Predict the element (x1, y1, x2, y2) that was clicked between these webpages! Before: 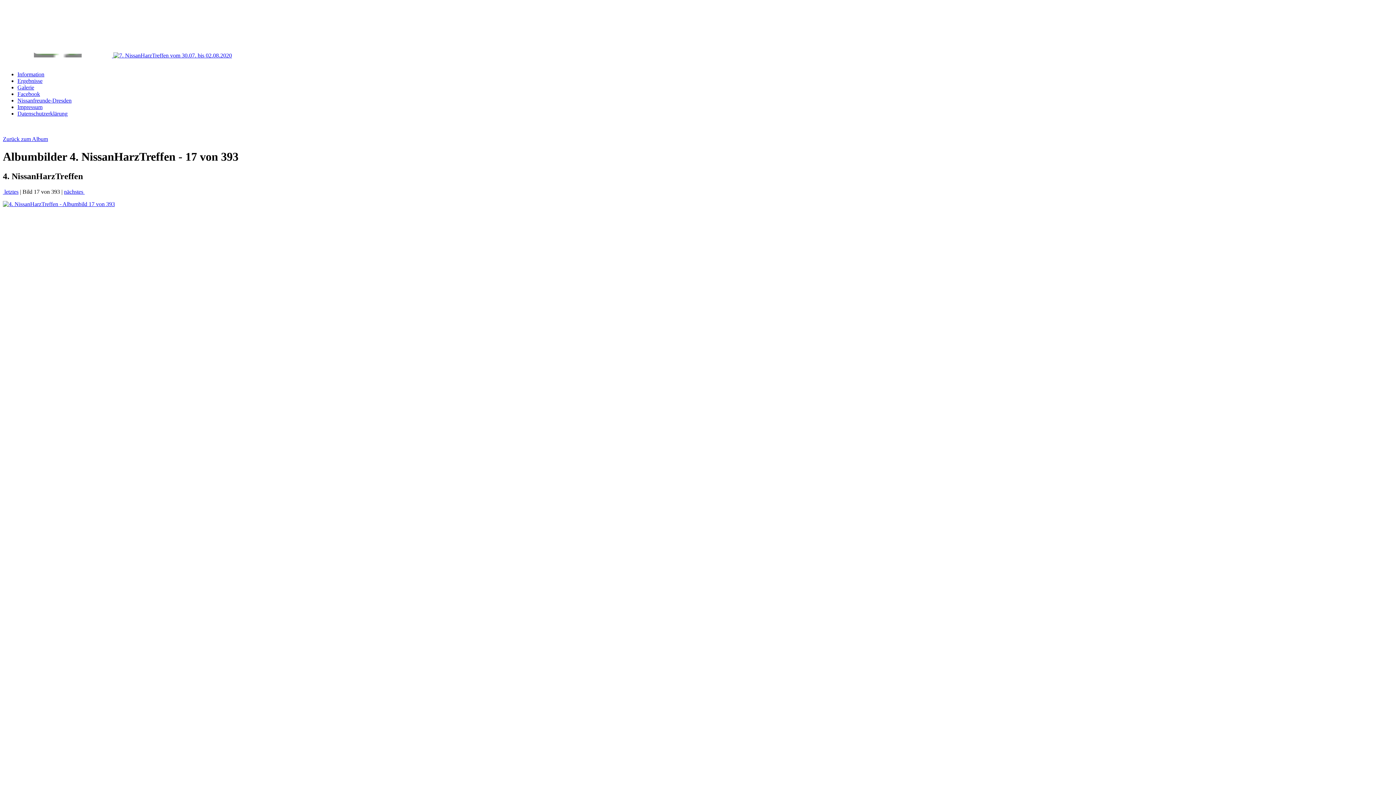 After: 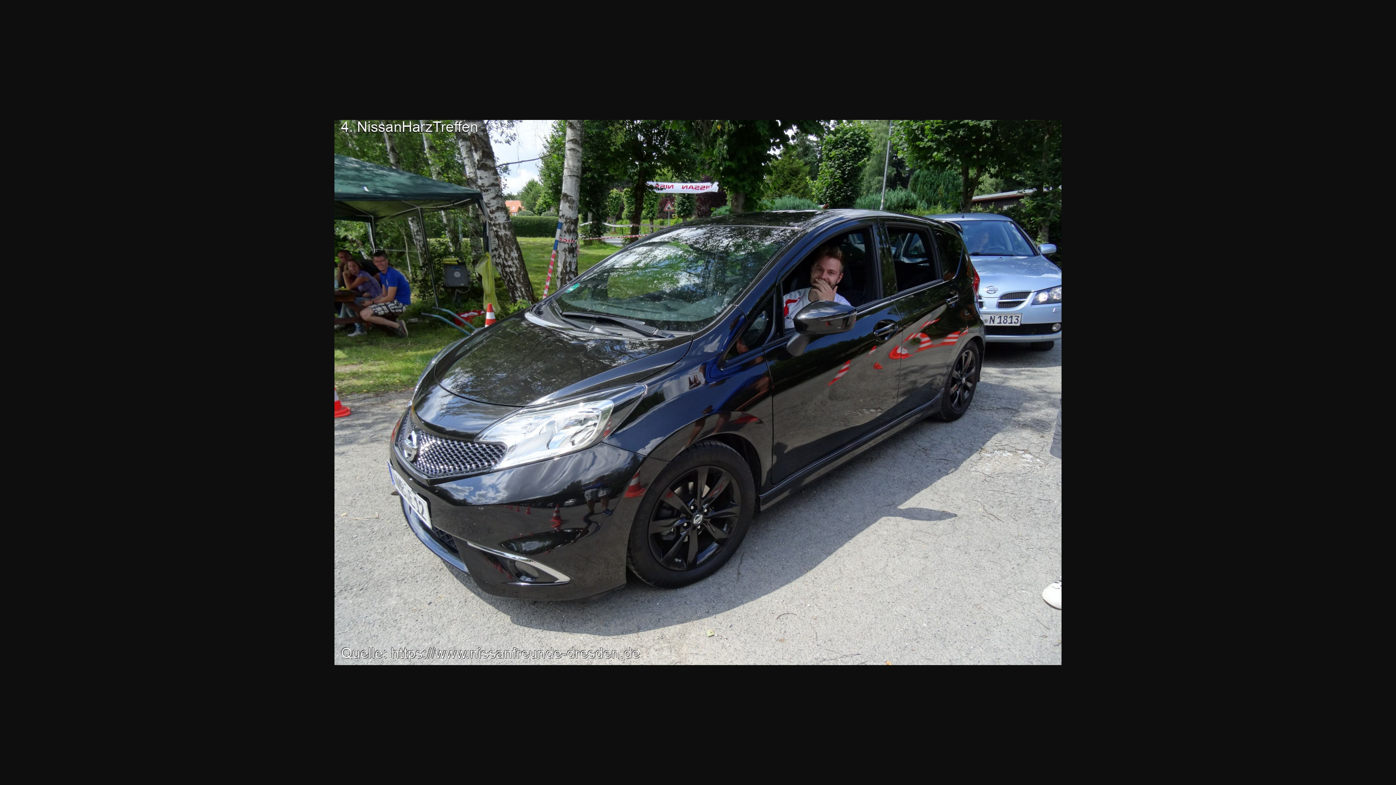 Action: bbox: (2, 201, 114, 207)